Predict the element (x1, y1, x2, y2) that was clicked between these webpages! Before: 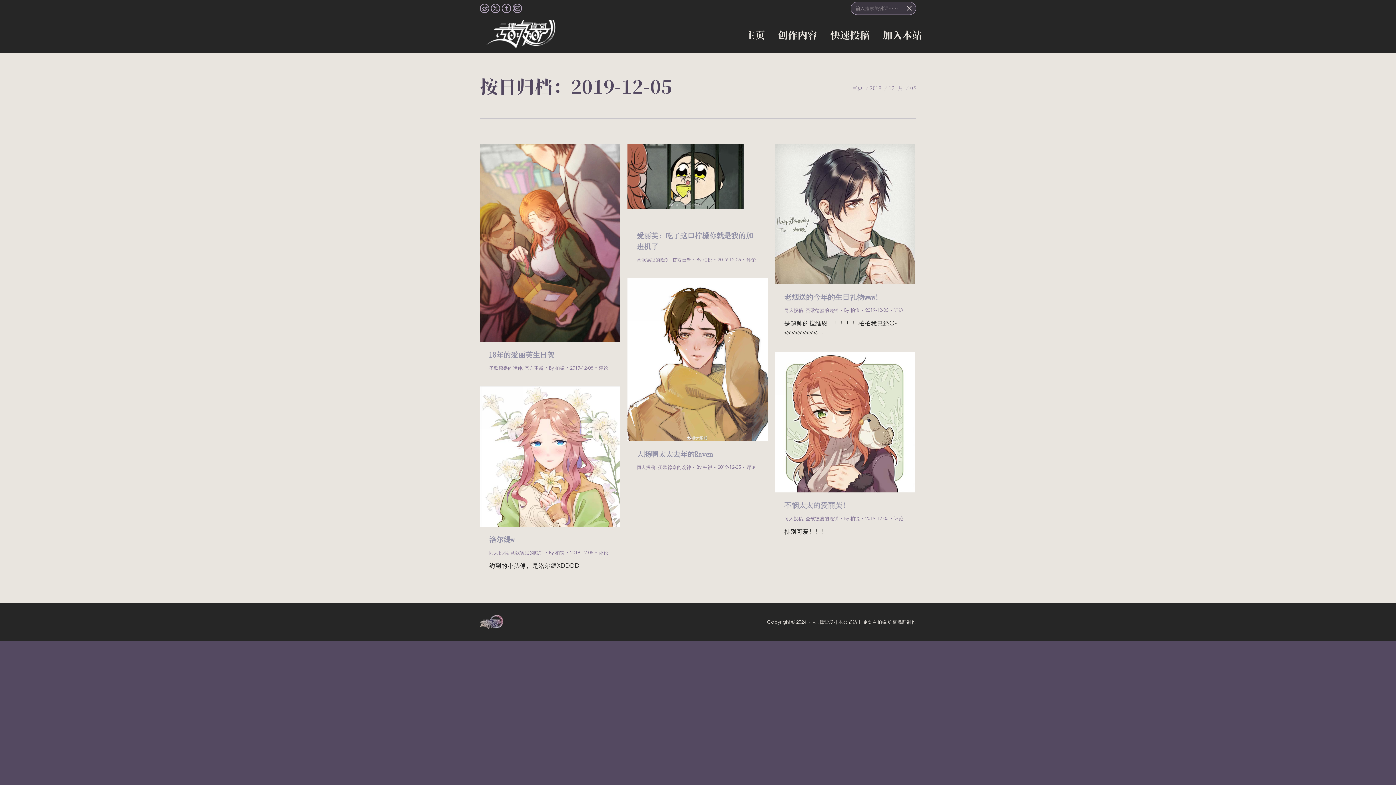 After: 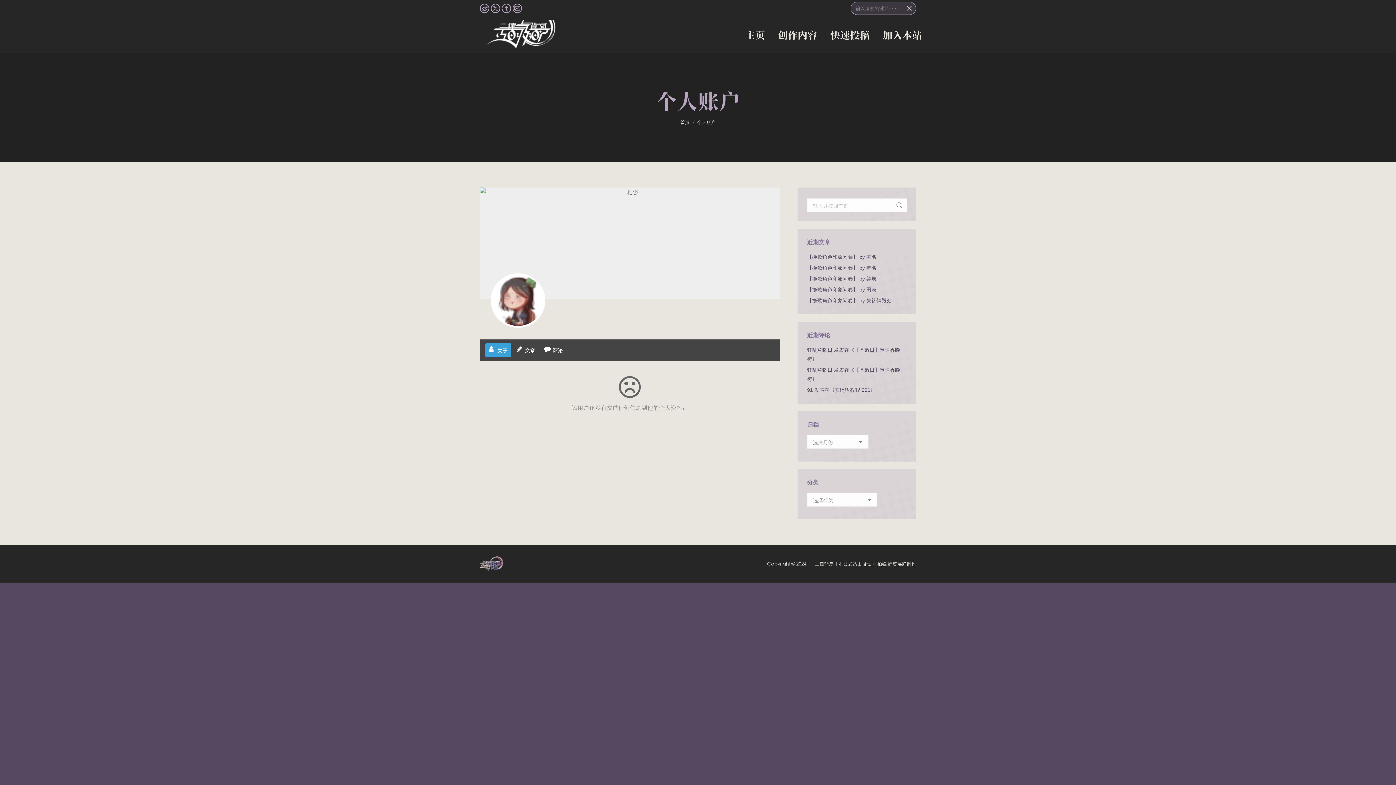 Action: bbox: (696, 255, 715, 264) label: By 柏锐